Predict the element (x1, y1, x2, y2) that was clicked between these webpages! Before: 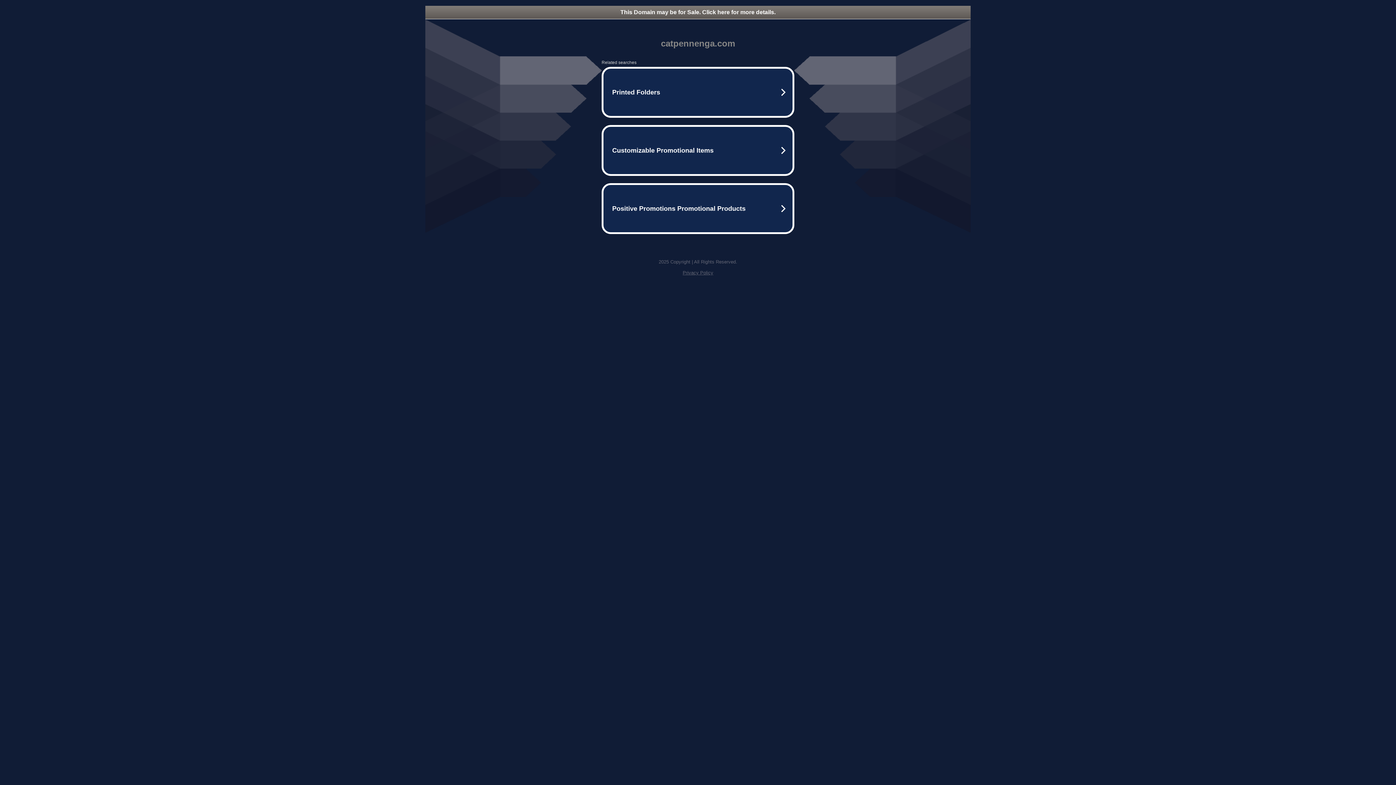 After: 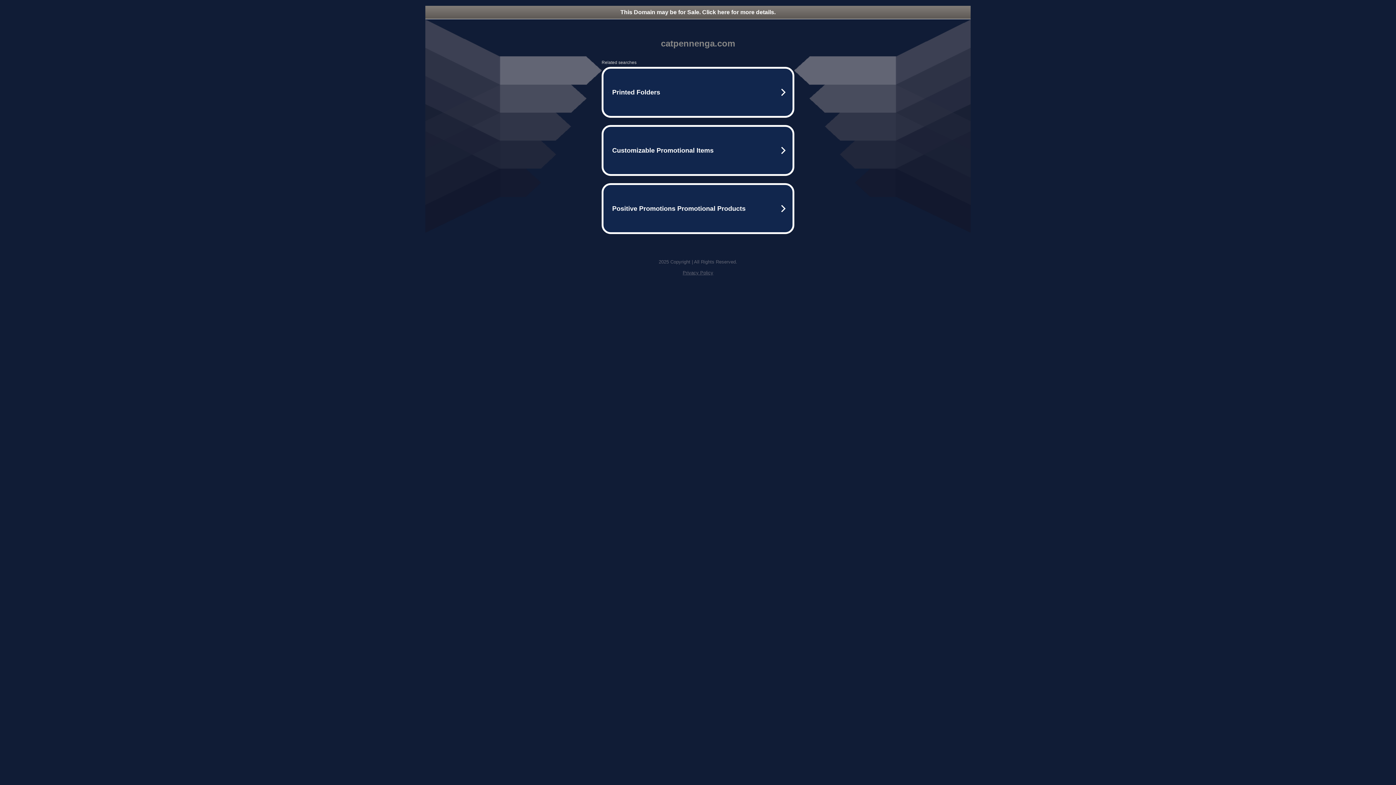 Action: bbox: (682, 270, 713, 275) label: Privacy Policy